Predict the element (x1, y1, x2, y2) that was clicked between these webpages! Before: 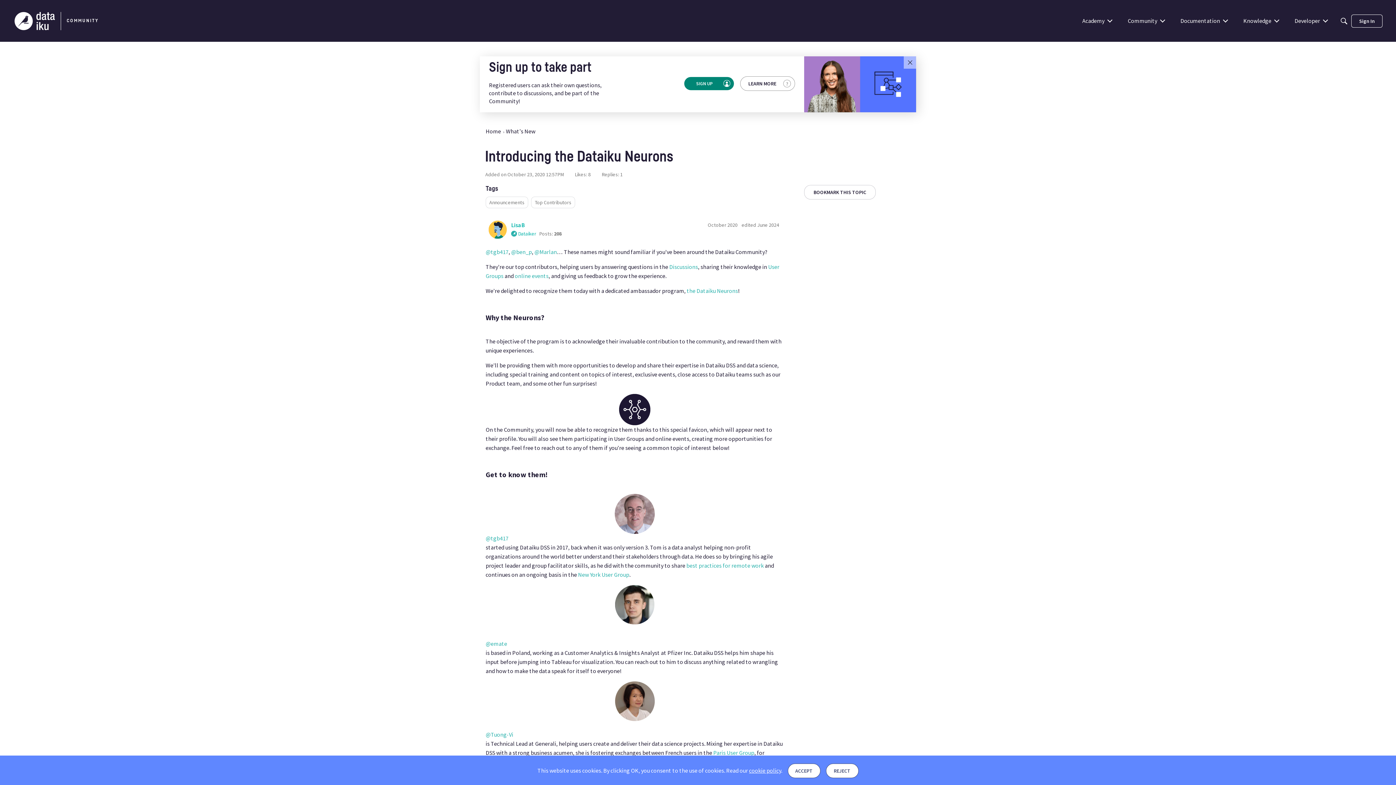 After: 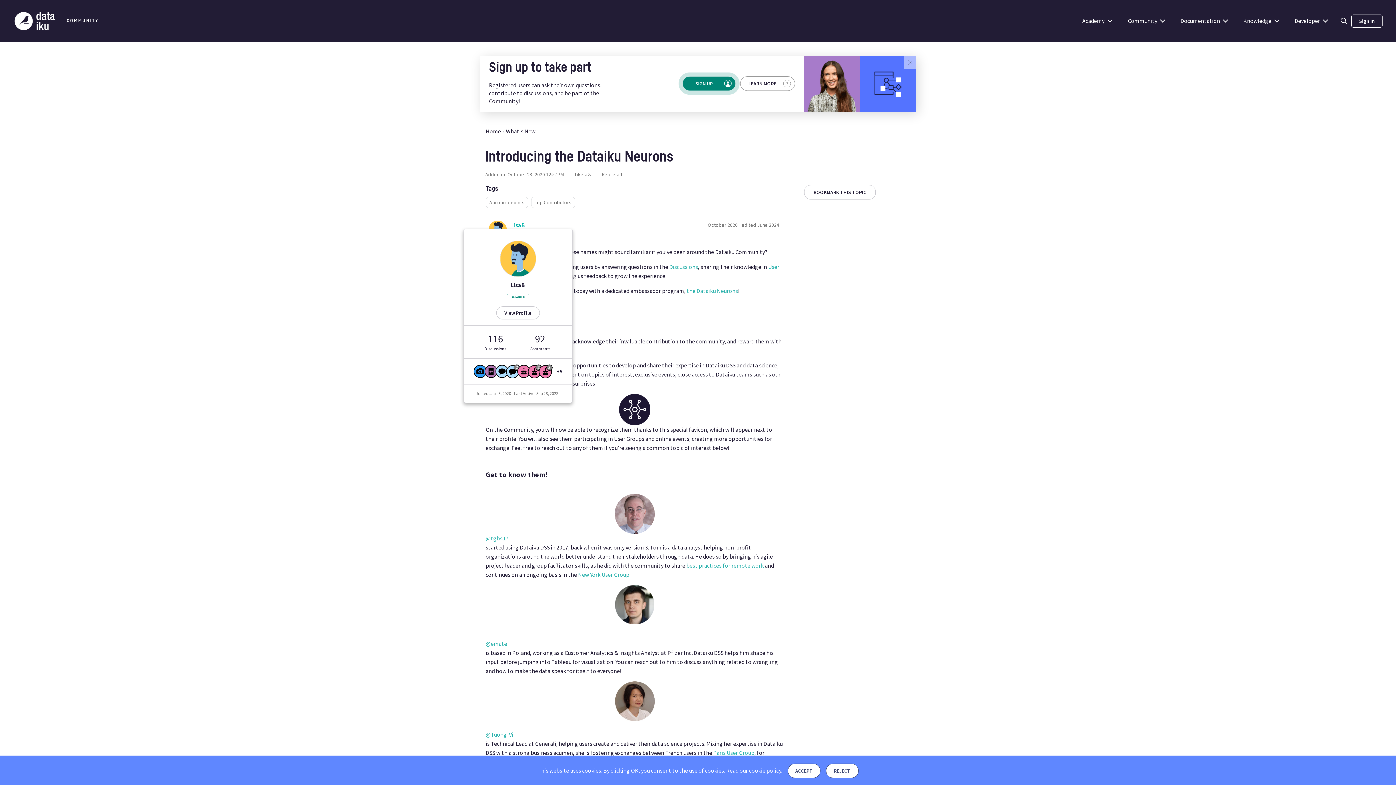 Action: label: LisaB bbox: (511, 221, 524, 228)